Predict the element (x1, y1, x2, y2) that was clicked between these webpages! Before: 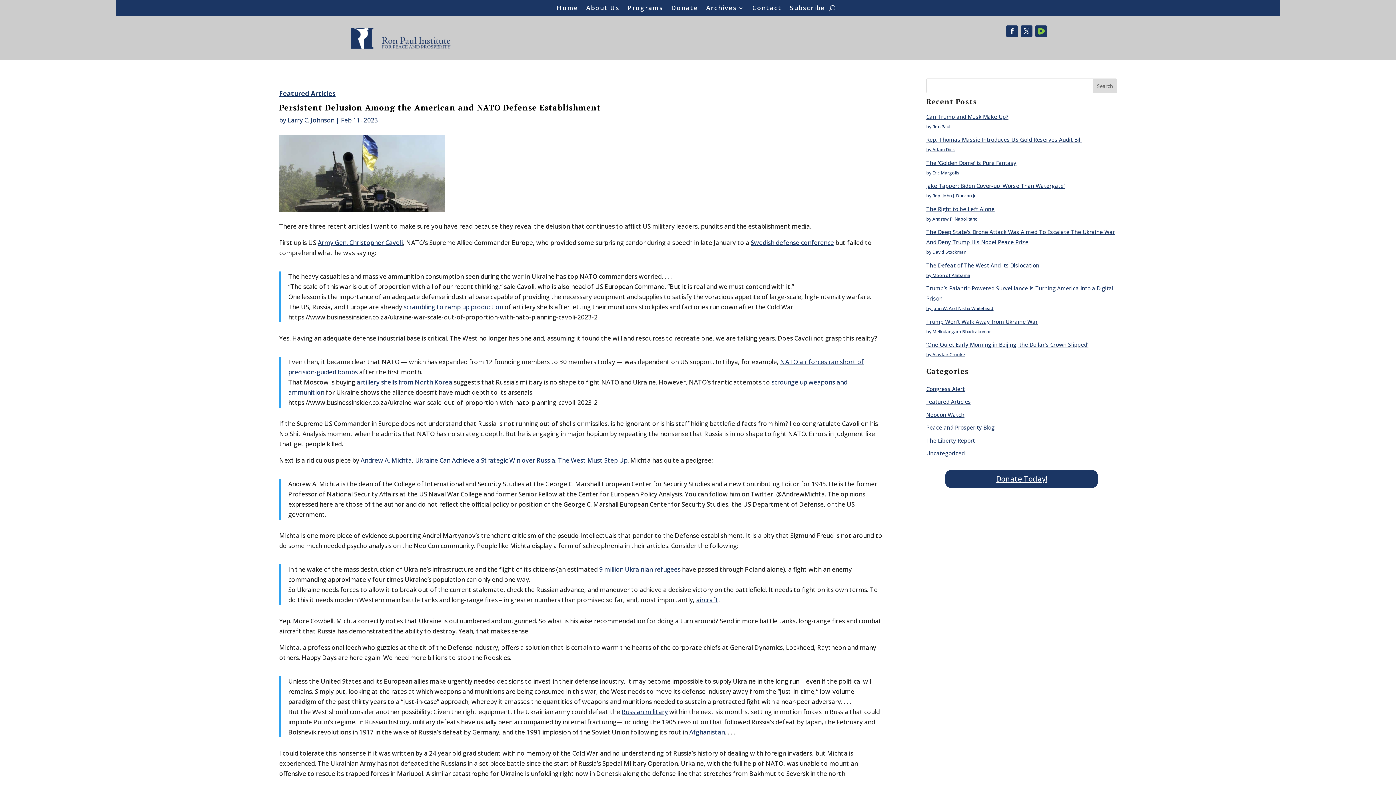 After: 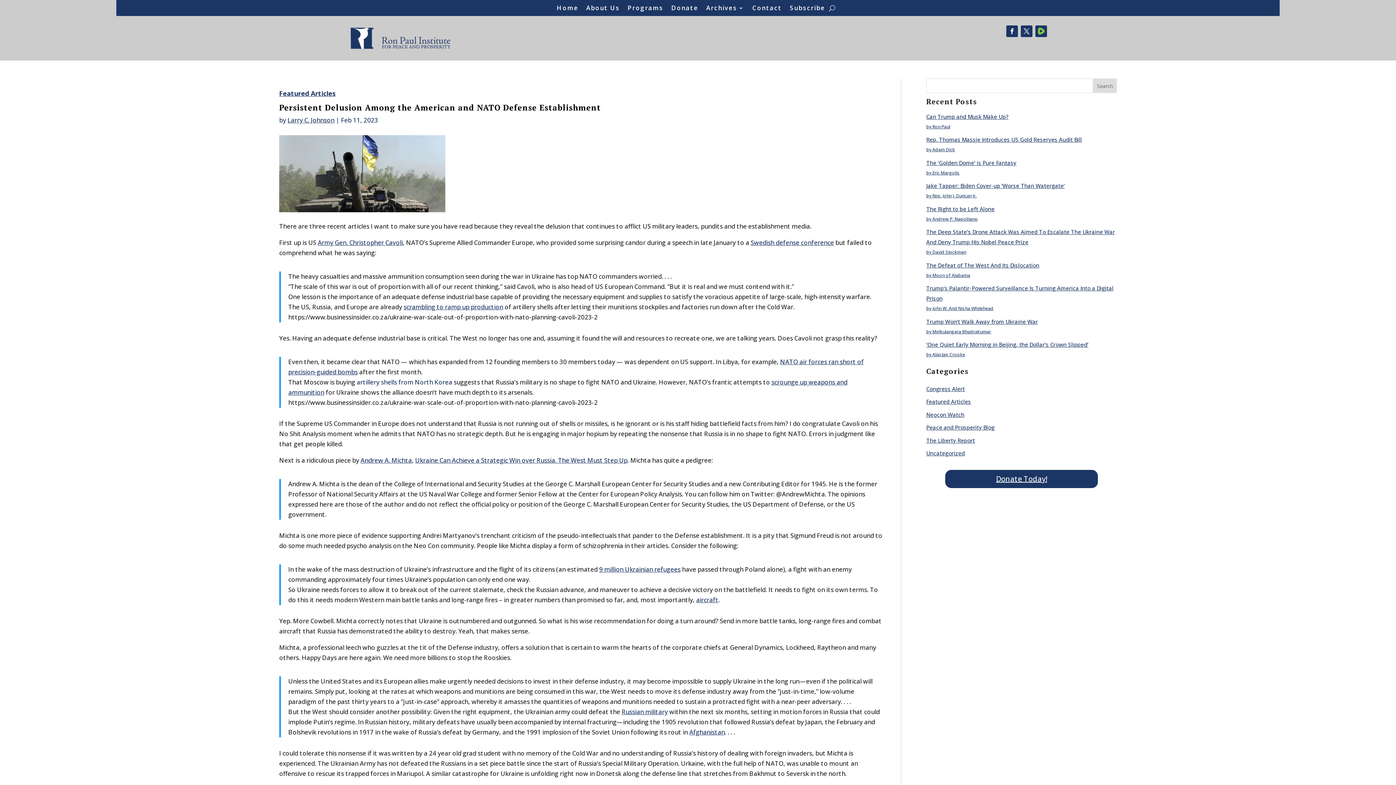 Action: label: artillery shells from North Korea bbox: (356, 378, 452, 386)